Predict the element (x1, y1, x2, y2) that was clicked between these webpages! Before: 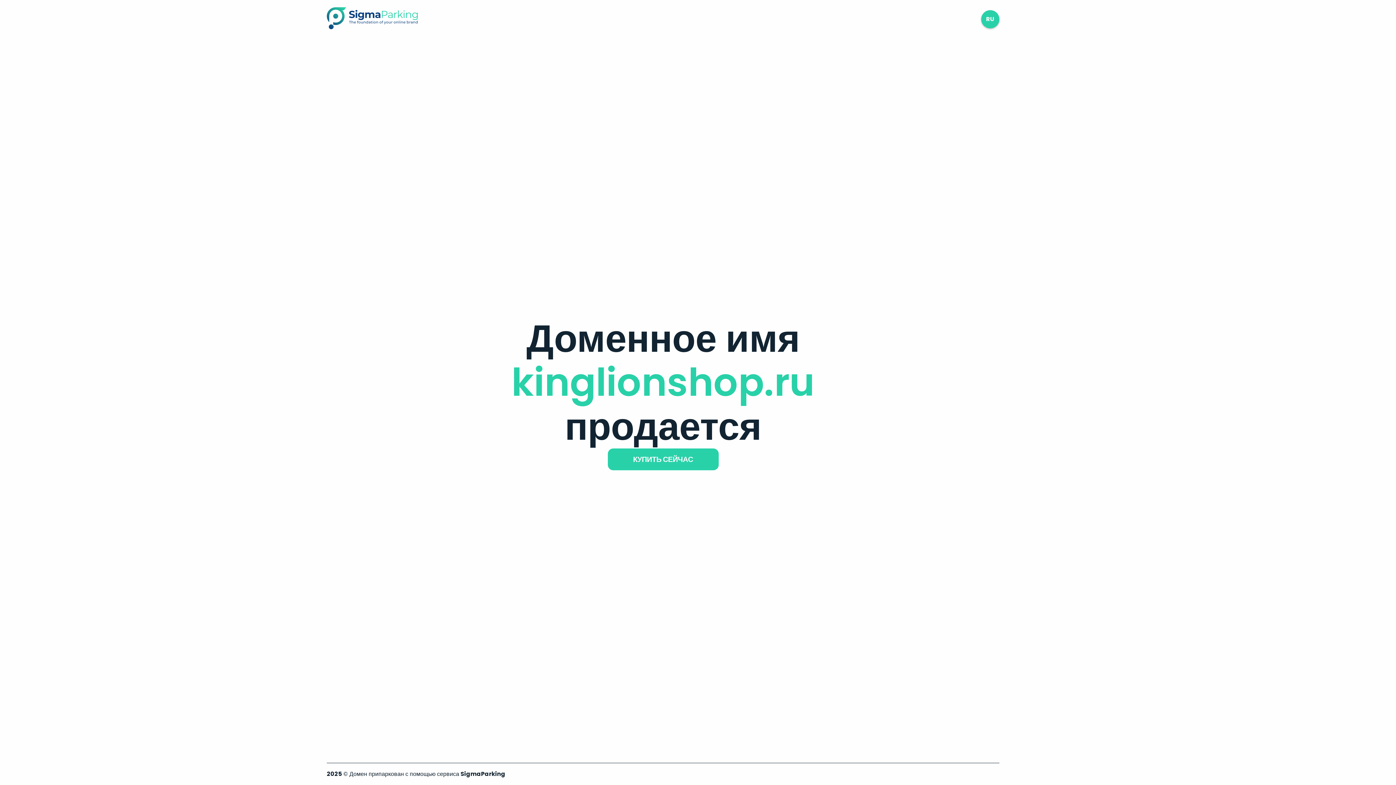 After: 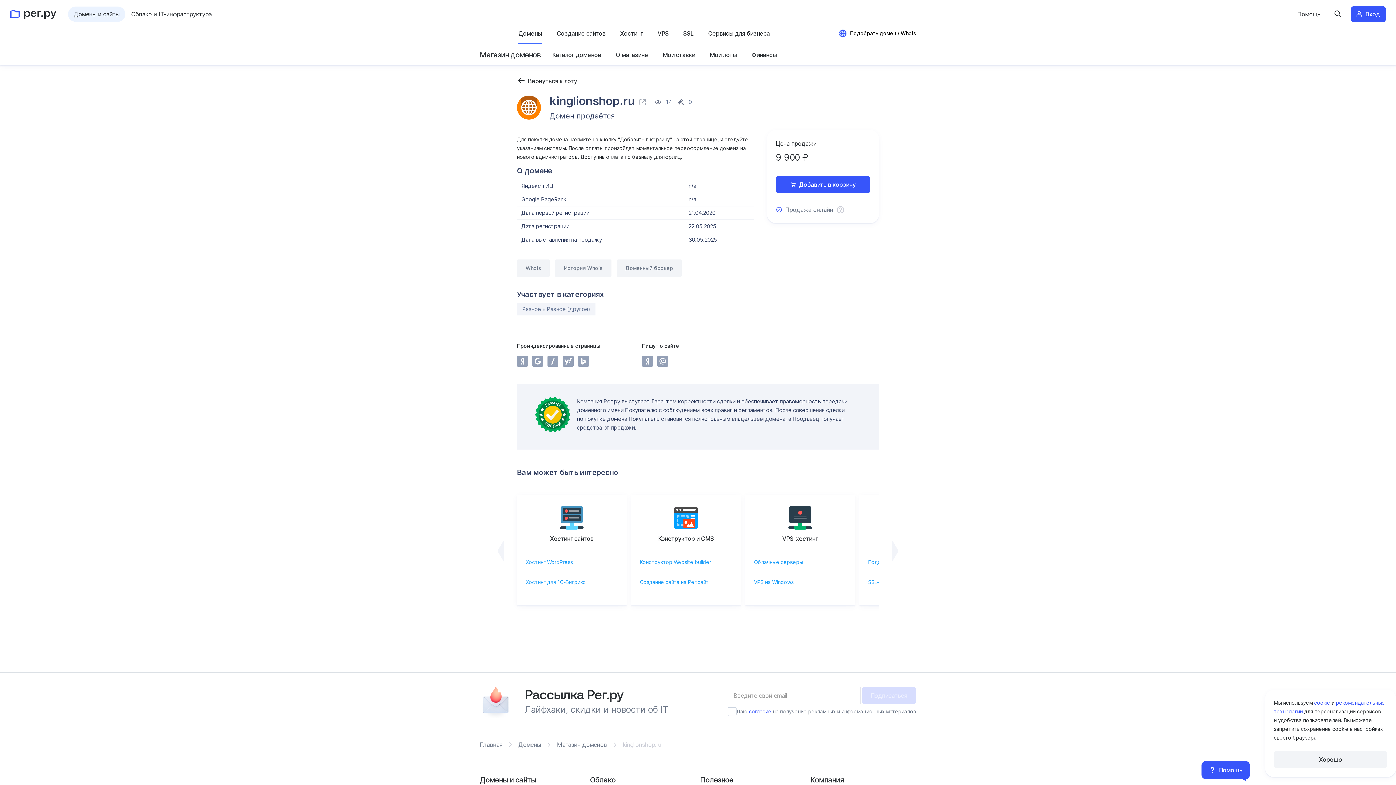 Action: bbox: (607, 448, 718, 470) label: КУПИТЬ СЕЙЧАС